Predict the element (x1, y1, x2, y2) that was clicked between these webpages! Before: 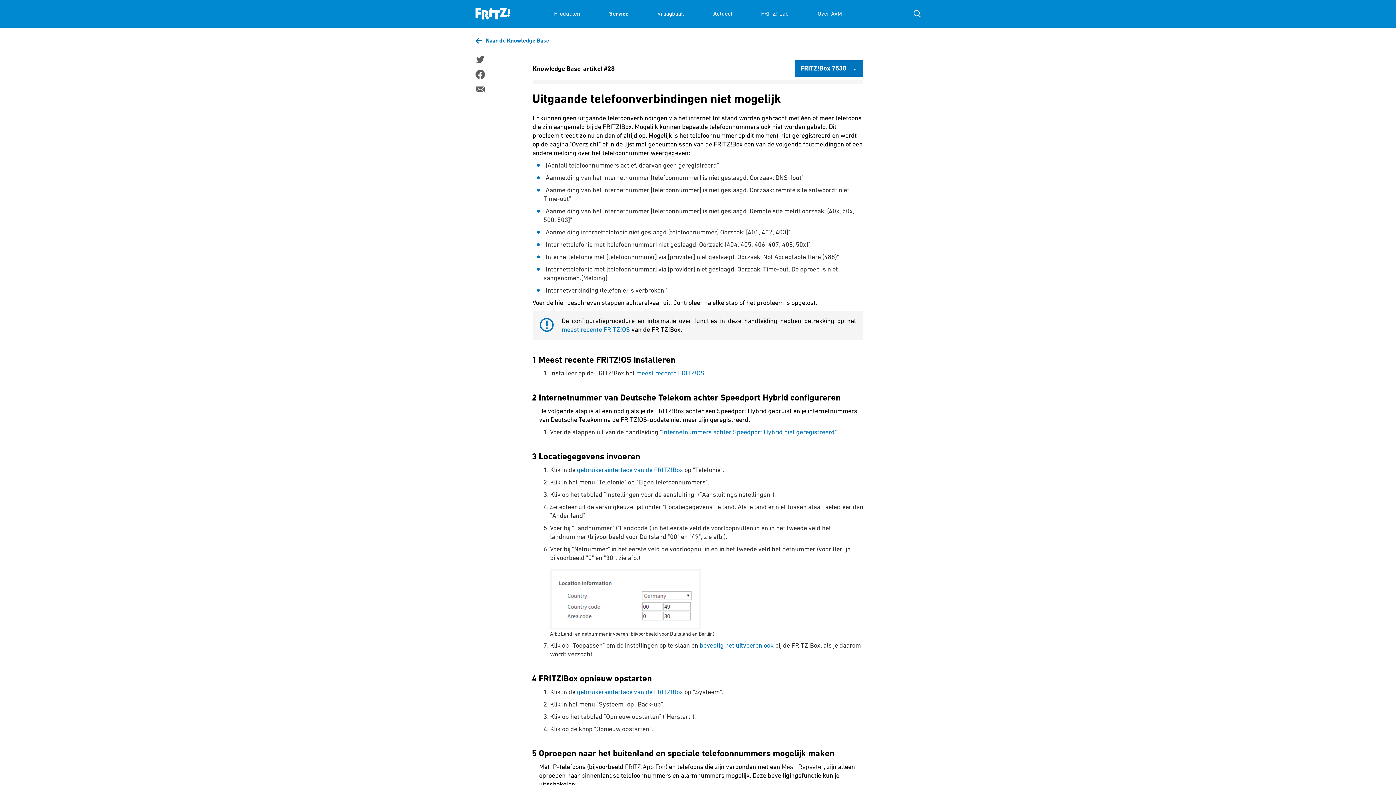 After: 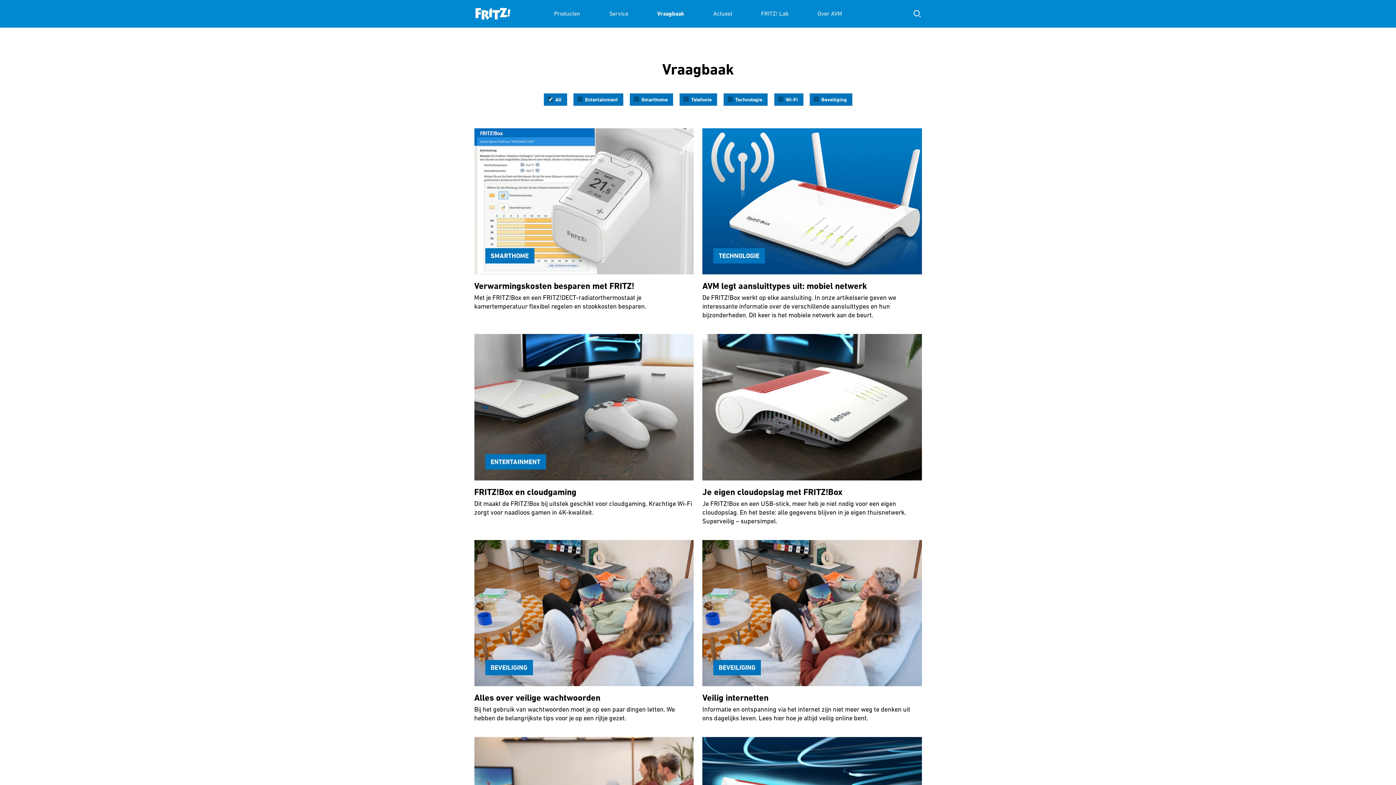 Action: bbox: (657, 0, 684, 27) label: Vraagbaak